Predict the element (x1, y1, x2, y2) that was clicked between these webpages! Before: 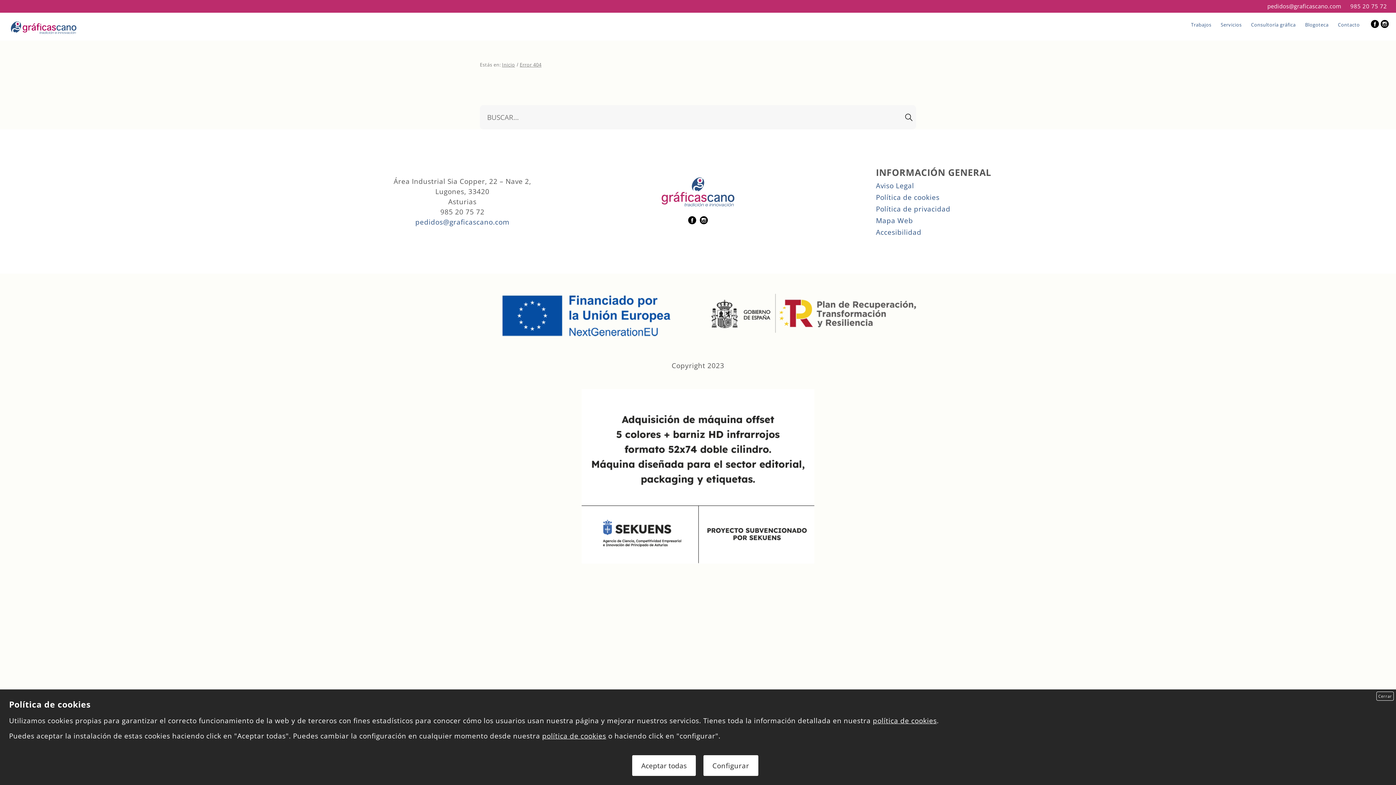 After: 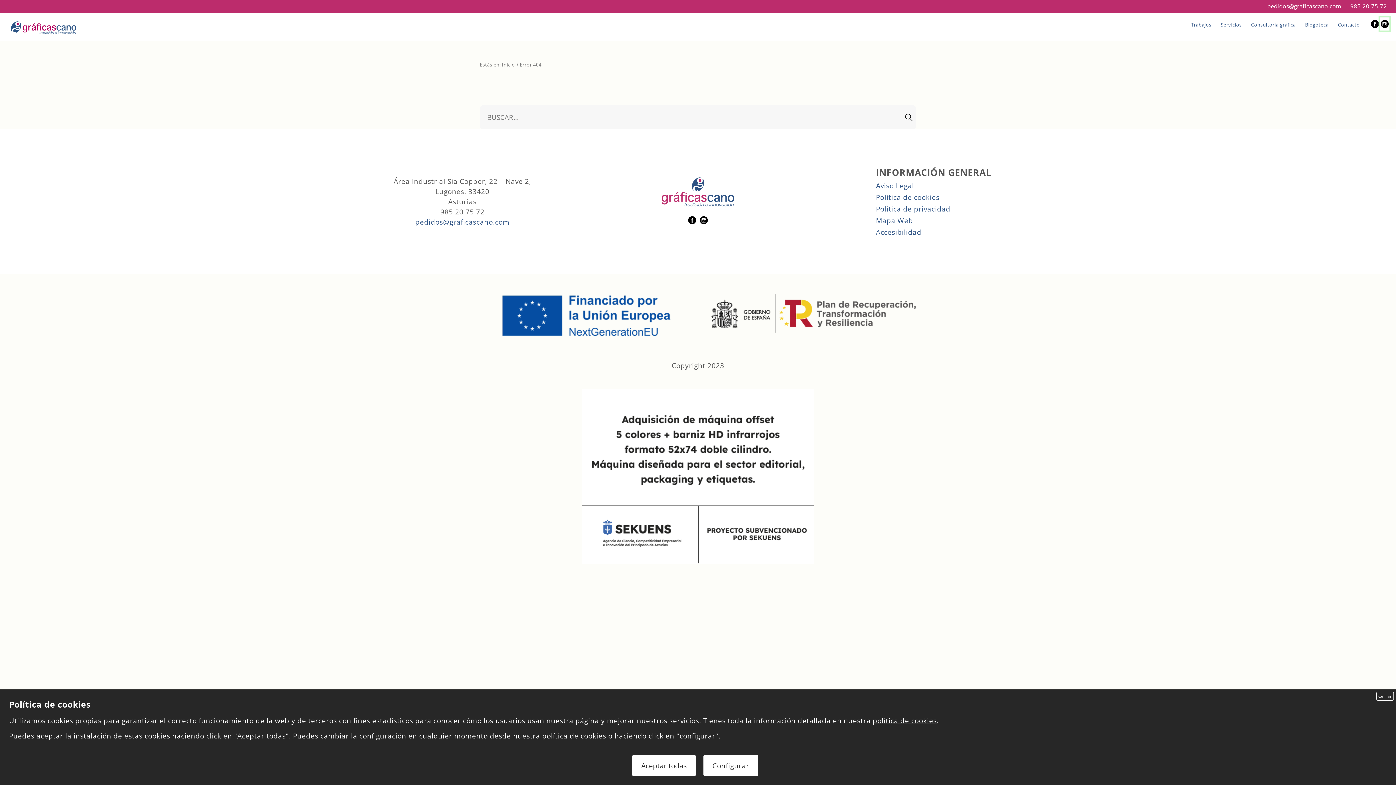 Action: bbox: (1381, 18, 1389, 29)